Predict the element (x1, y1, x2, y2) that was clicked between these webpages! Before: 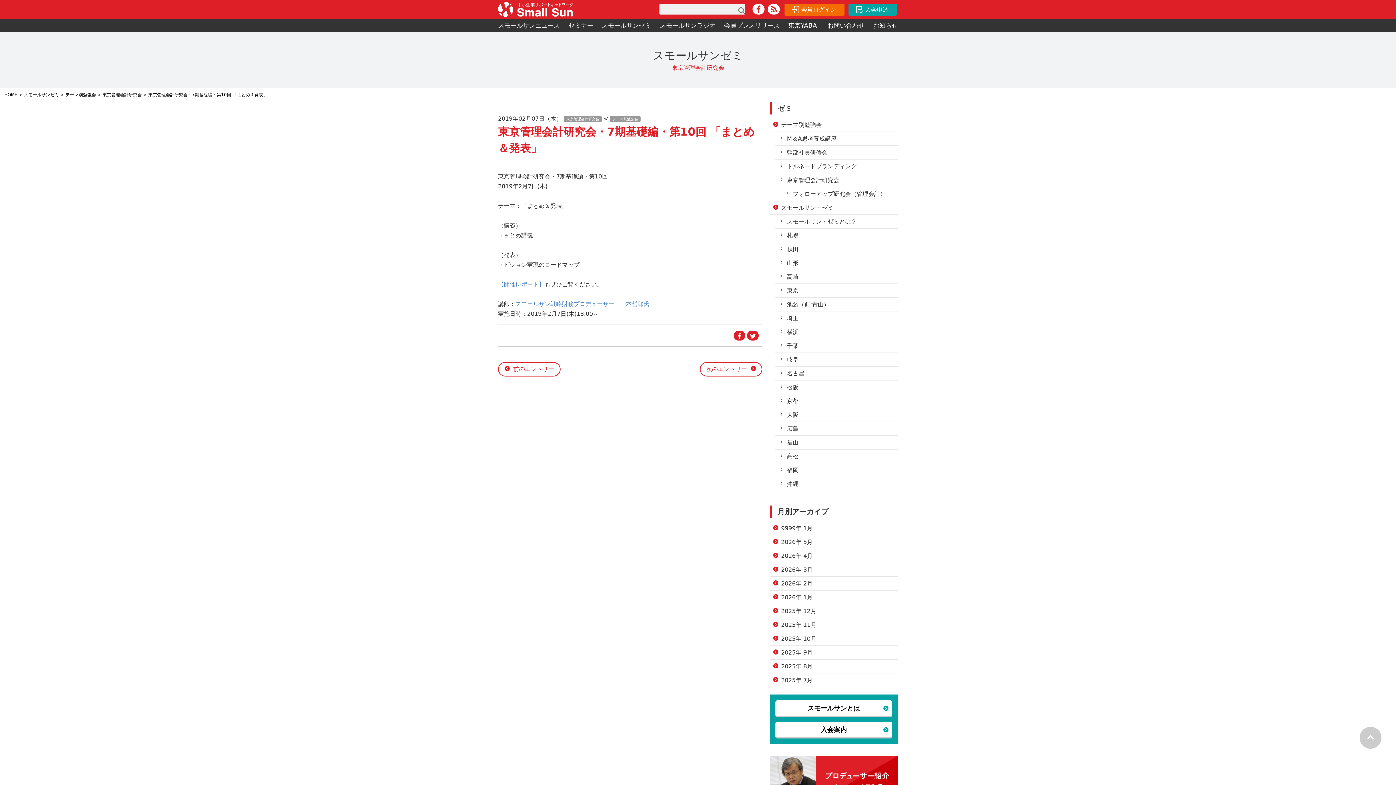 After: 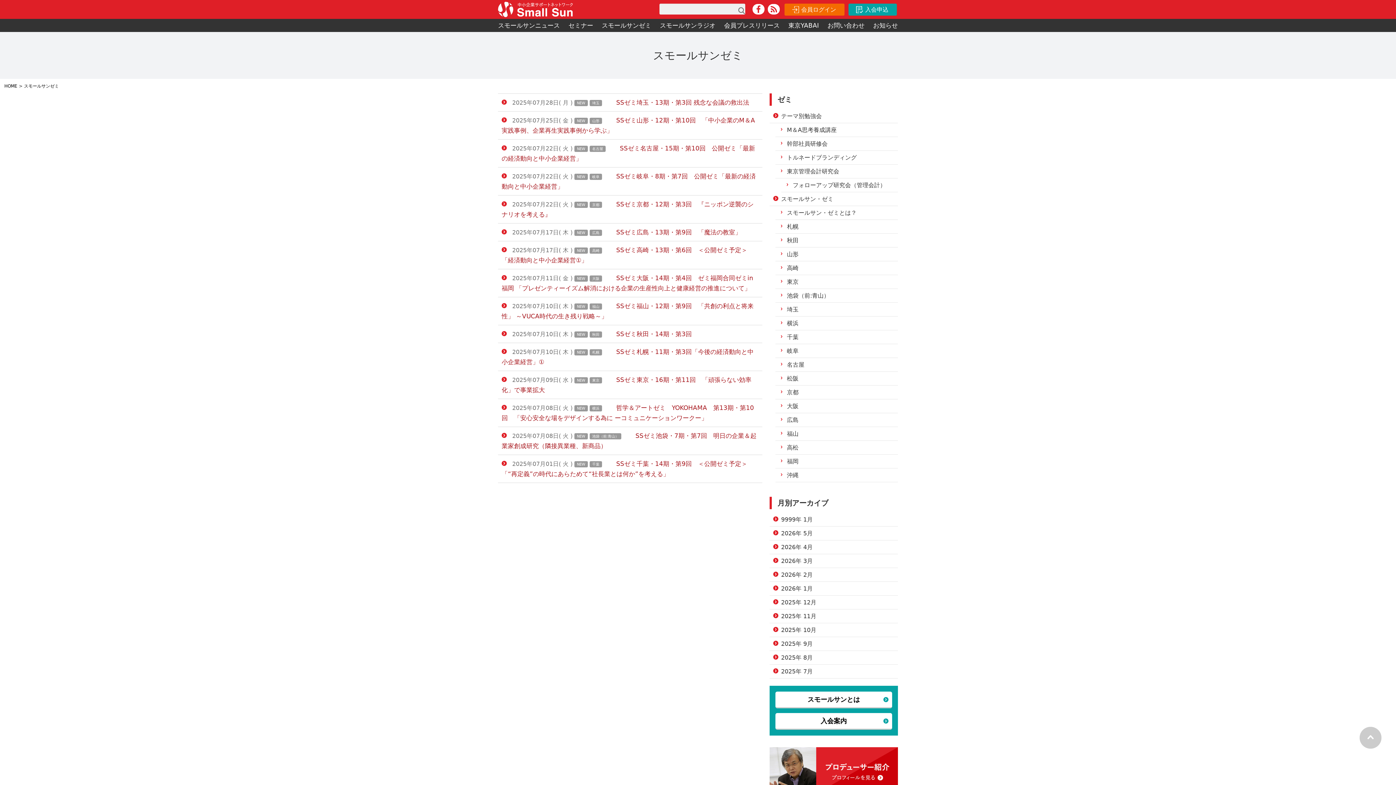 Action: bbox: (769, 673, 898, 687) label: 2025年 7月